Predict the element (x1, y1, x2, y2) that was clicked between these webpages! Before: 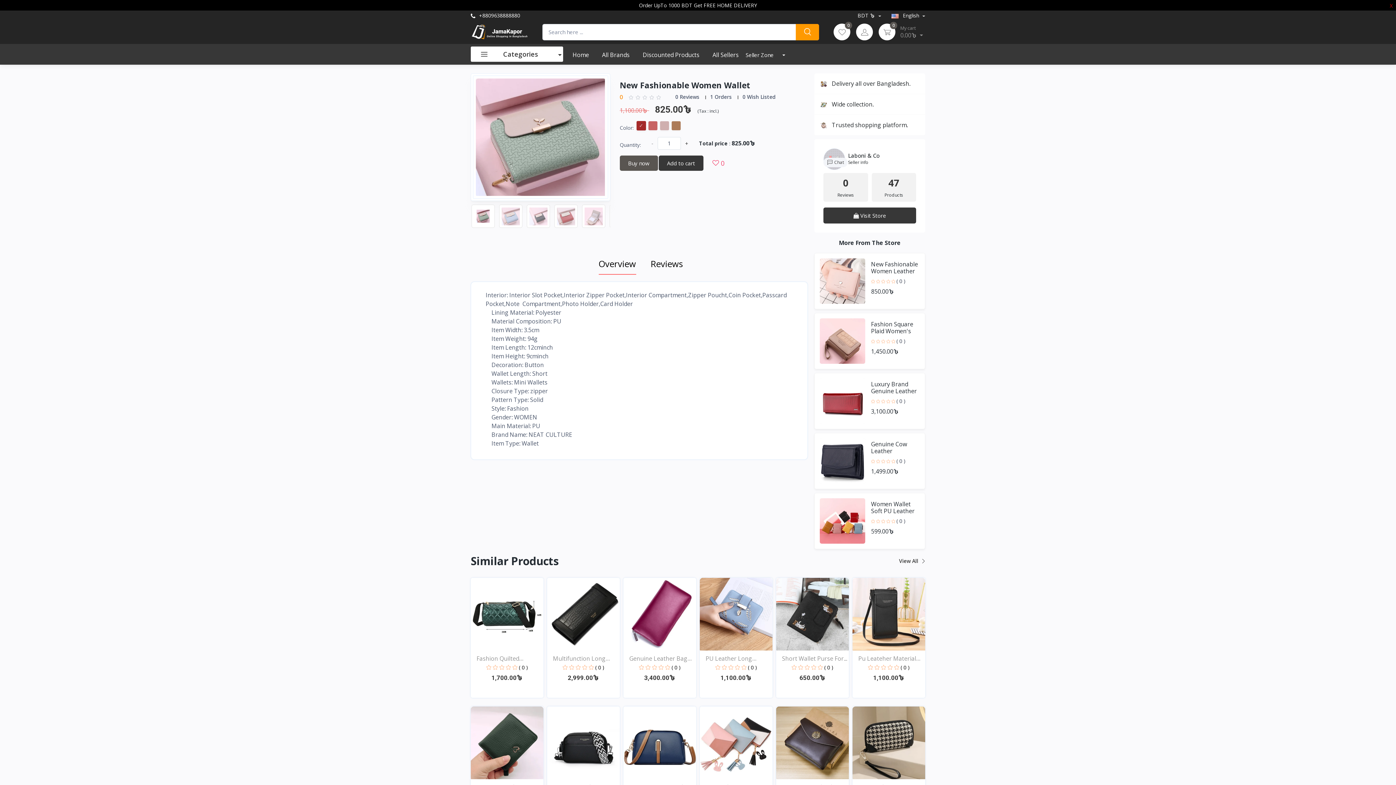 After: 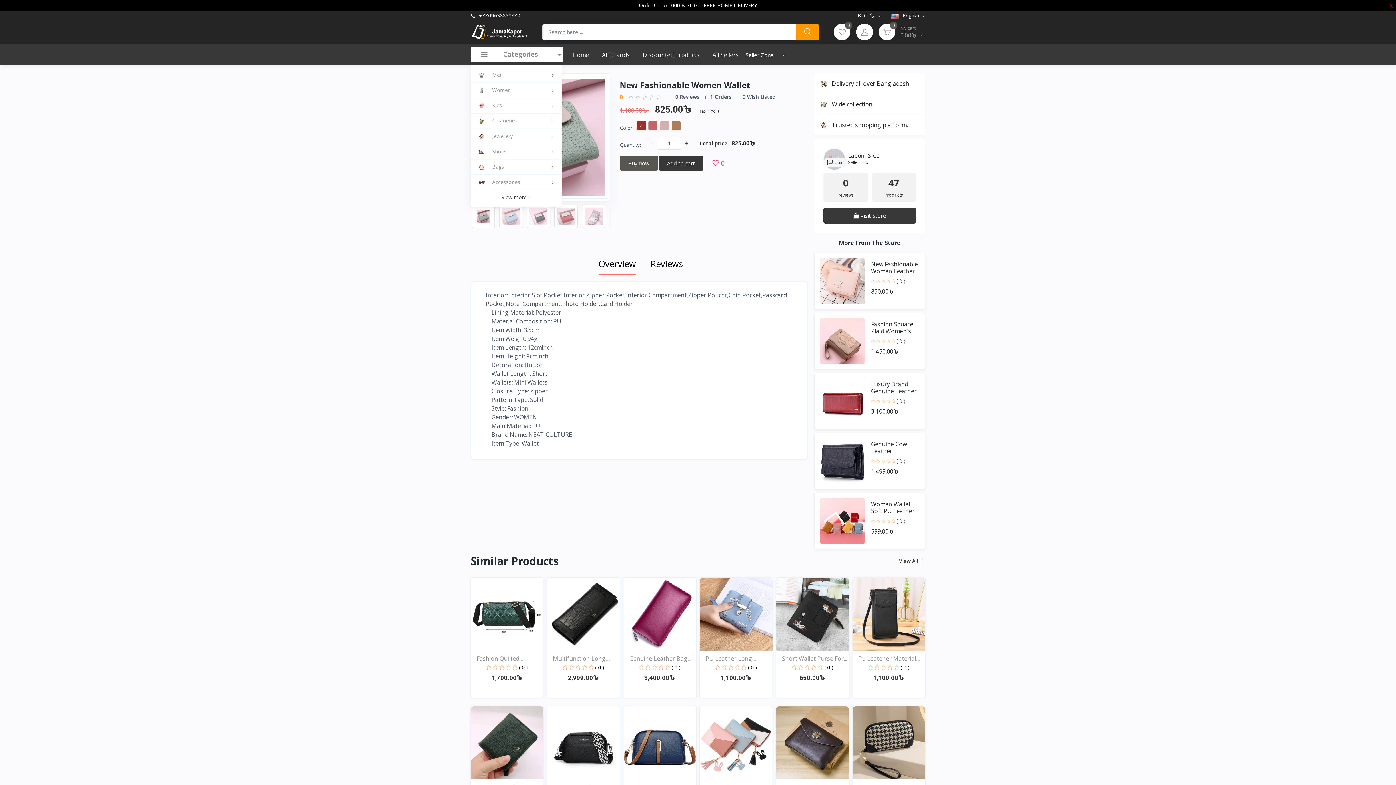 Action: bbox: (473, 46, 560, 61) label:  Categories 